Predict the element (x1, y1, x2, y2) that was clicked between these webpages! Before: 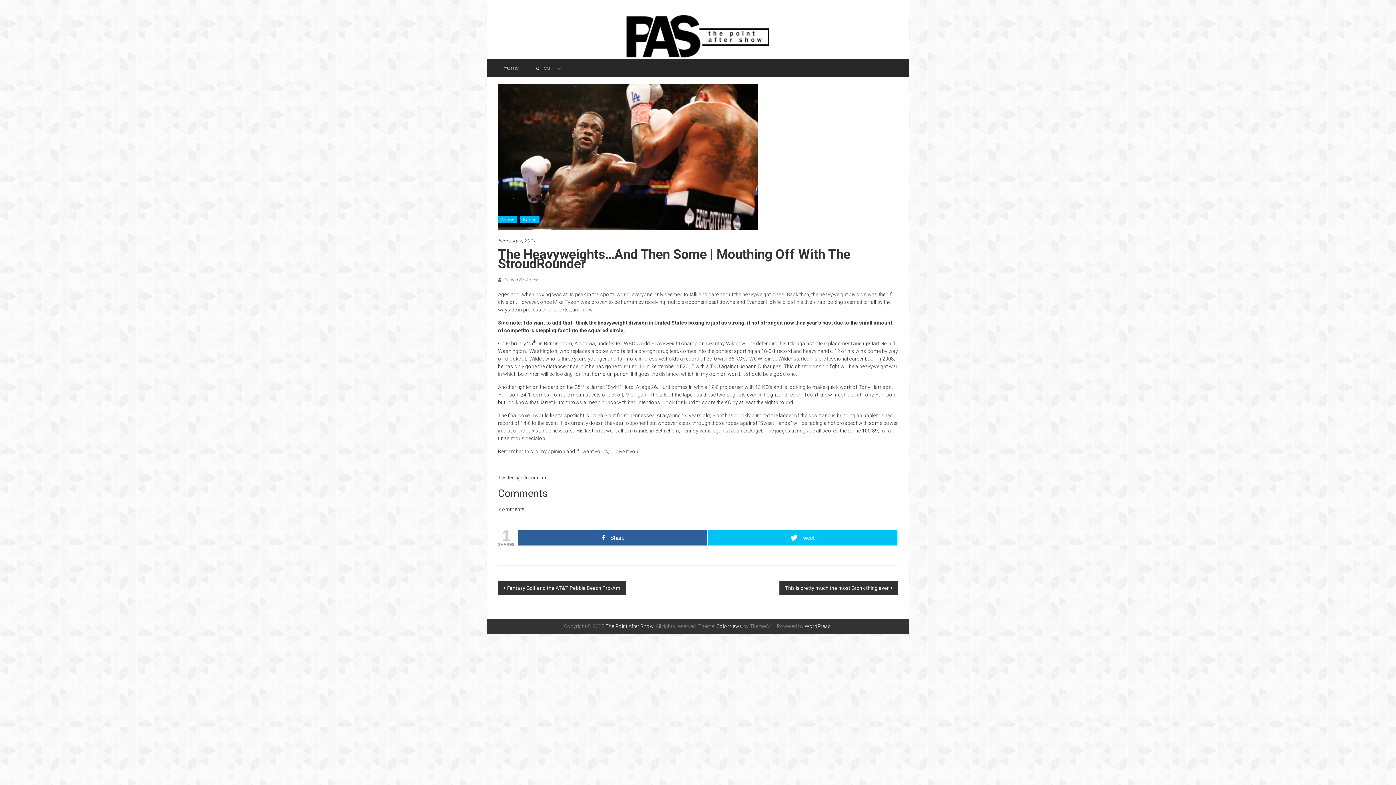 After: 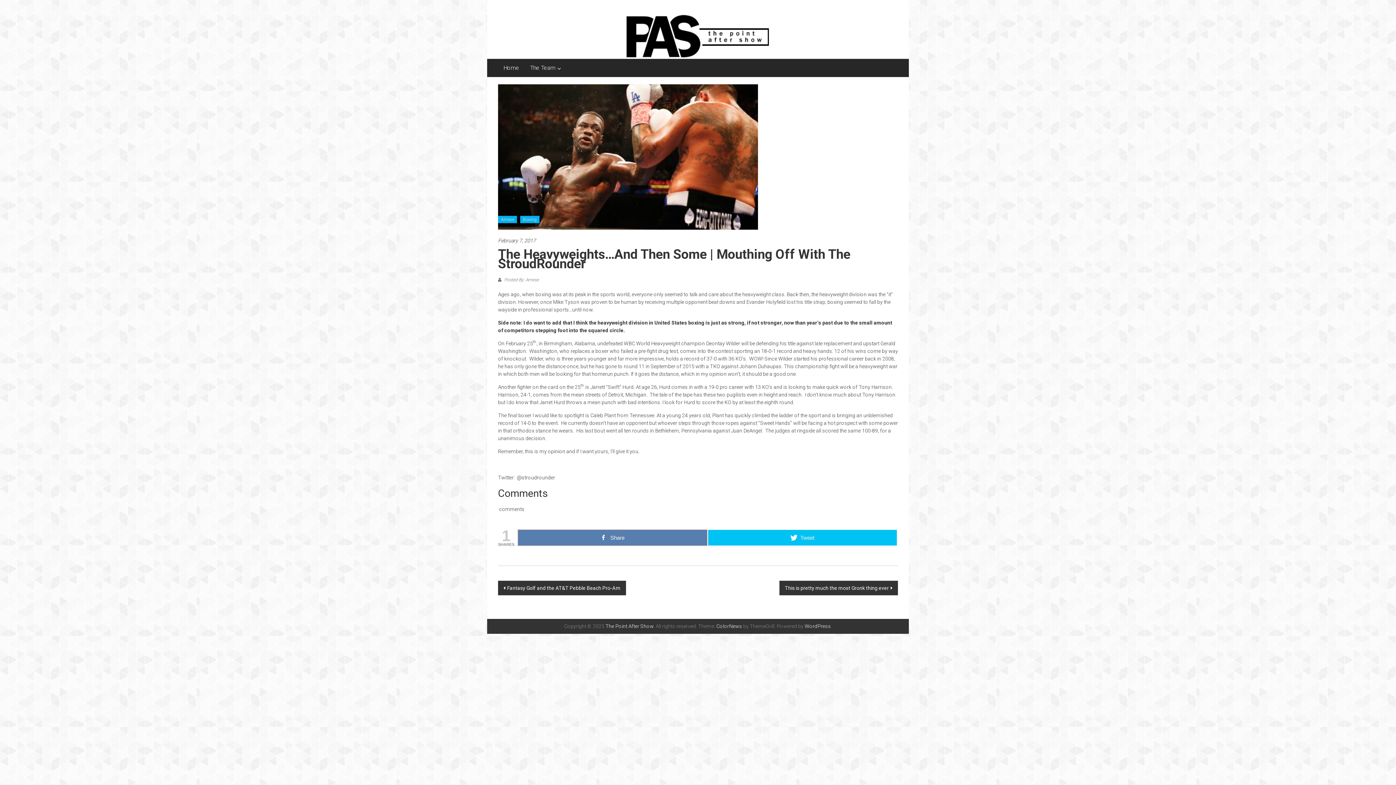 Action: bbox: (518, 530, 707, 545) label: Share